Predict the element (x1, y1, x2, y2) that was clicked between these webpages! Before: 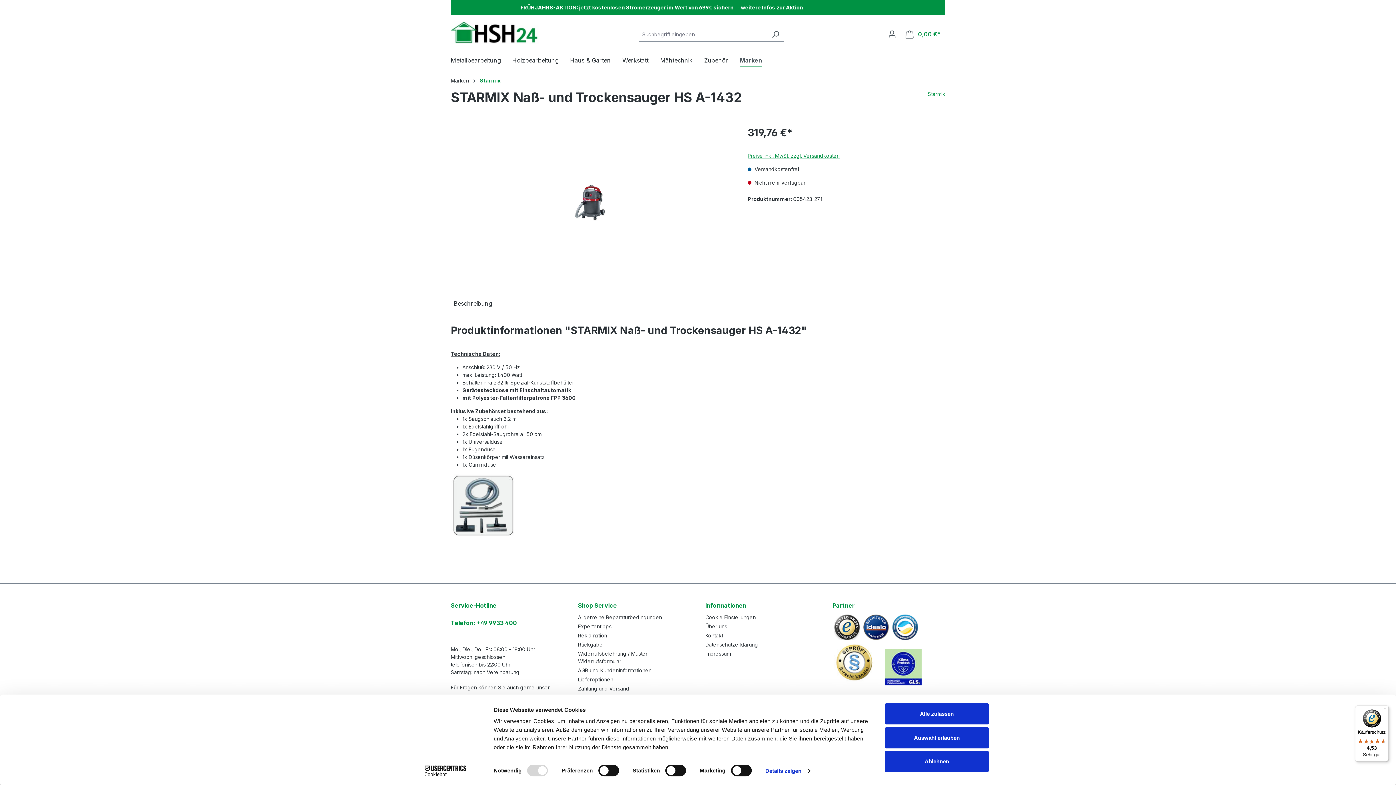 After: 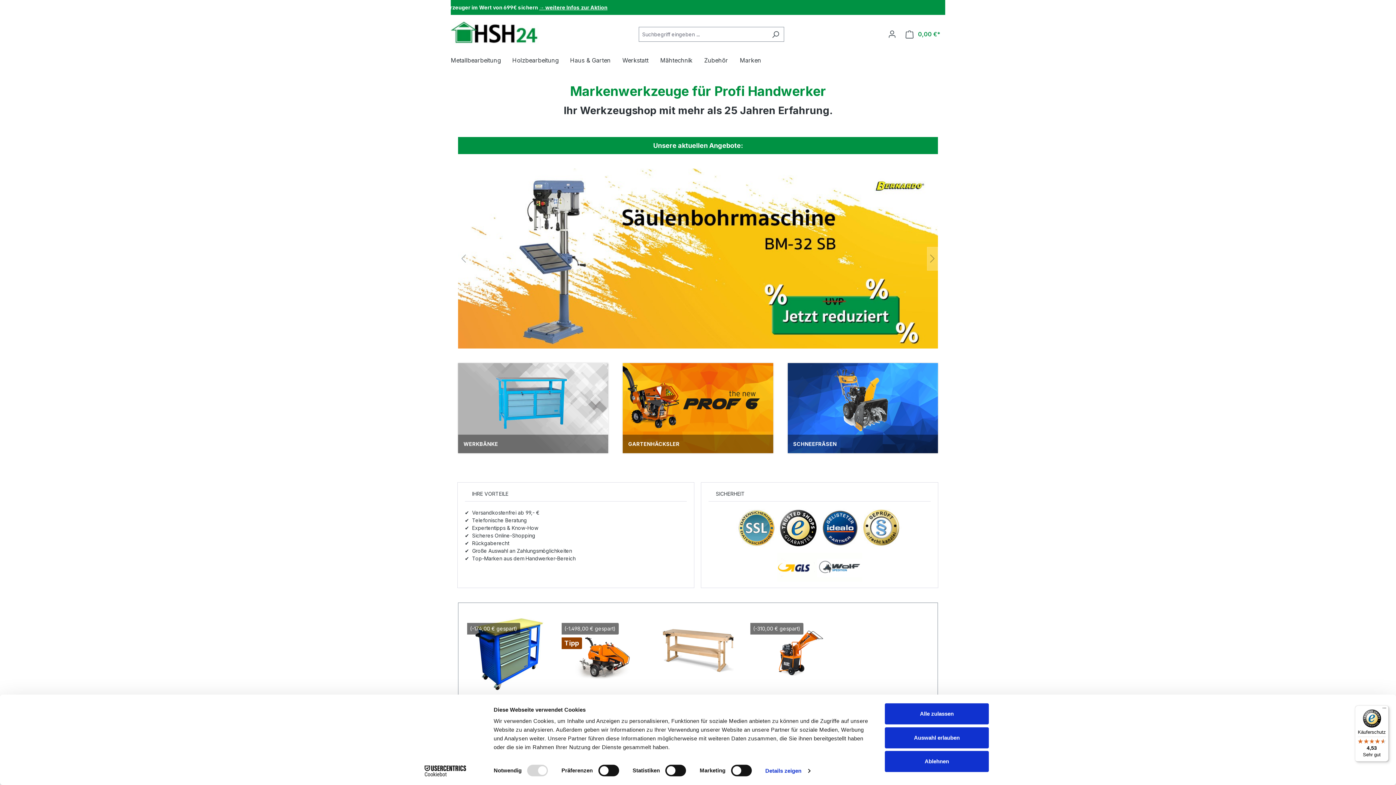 Action: bbox: (450, 21, 539, 44)